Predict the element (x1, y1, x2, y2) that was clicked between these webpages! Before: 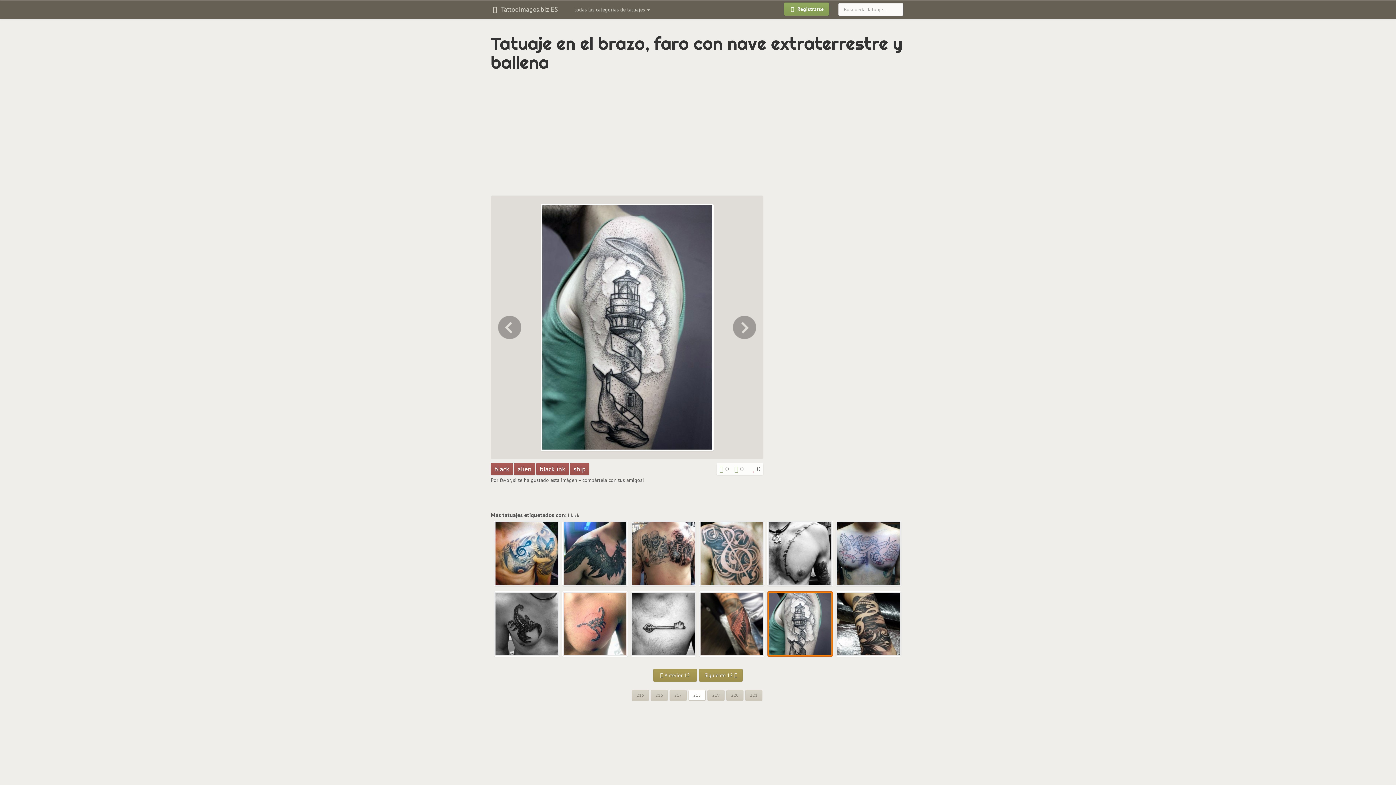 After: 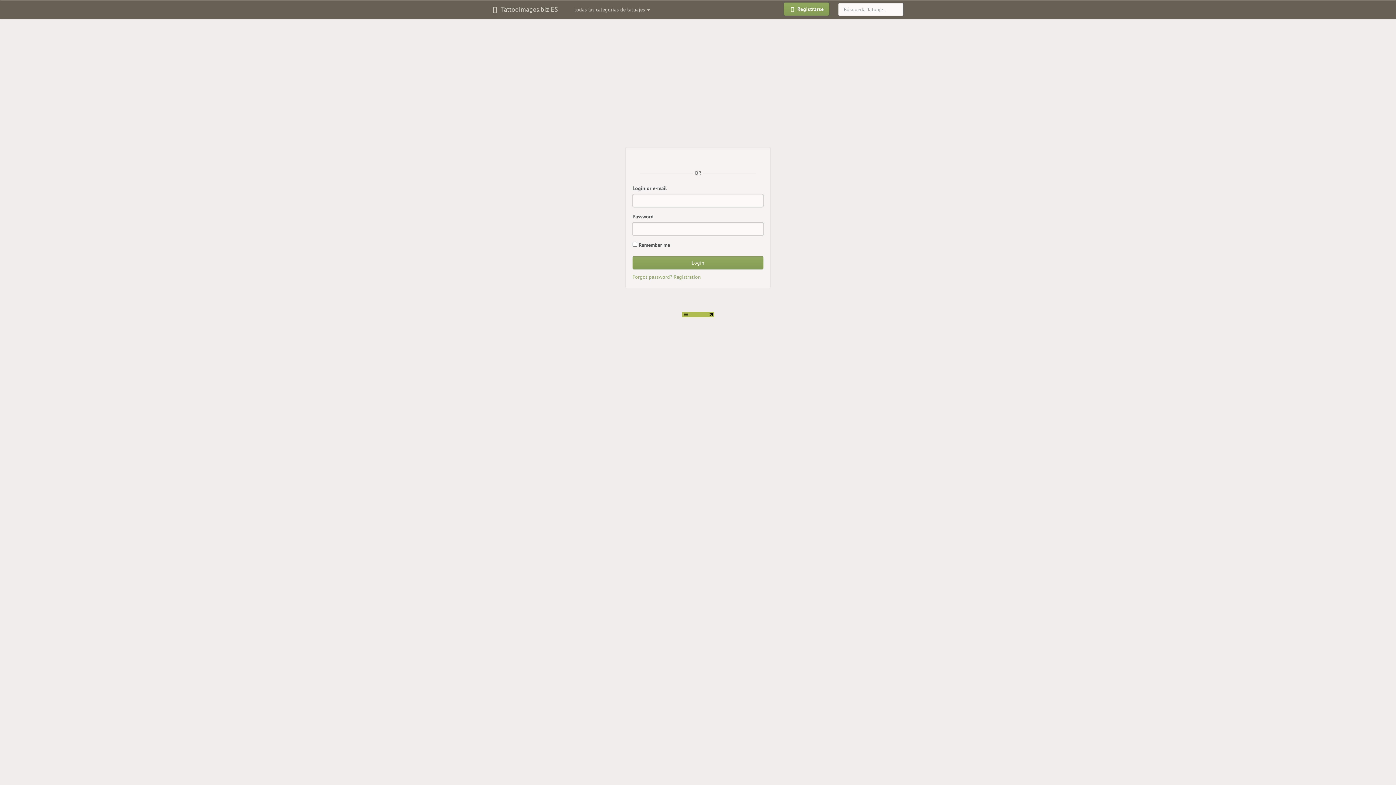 Action: bbox: (780, 0, 833, 17) label:  Registrarse